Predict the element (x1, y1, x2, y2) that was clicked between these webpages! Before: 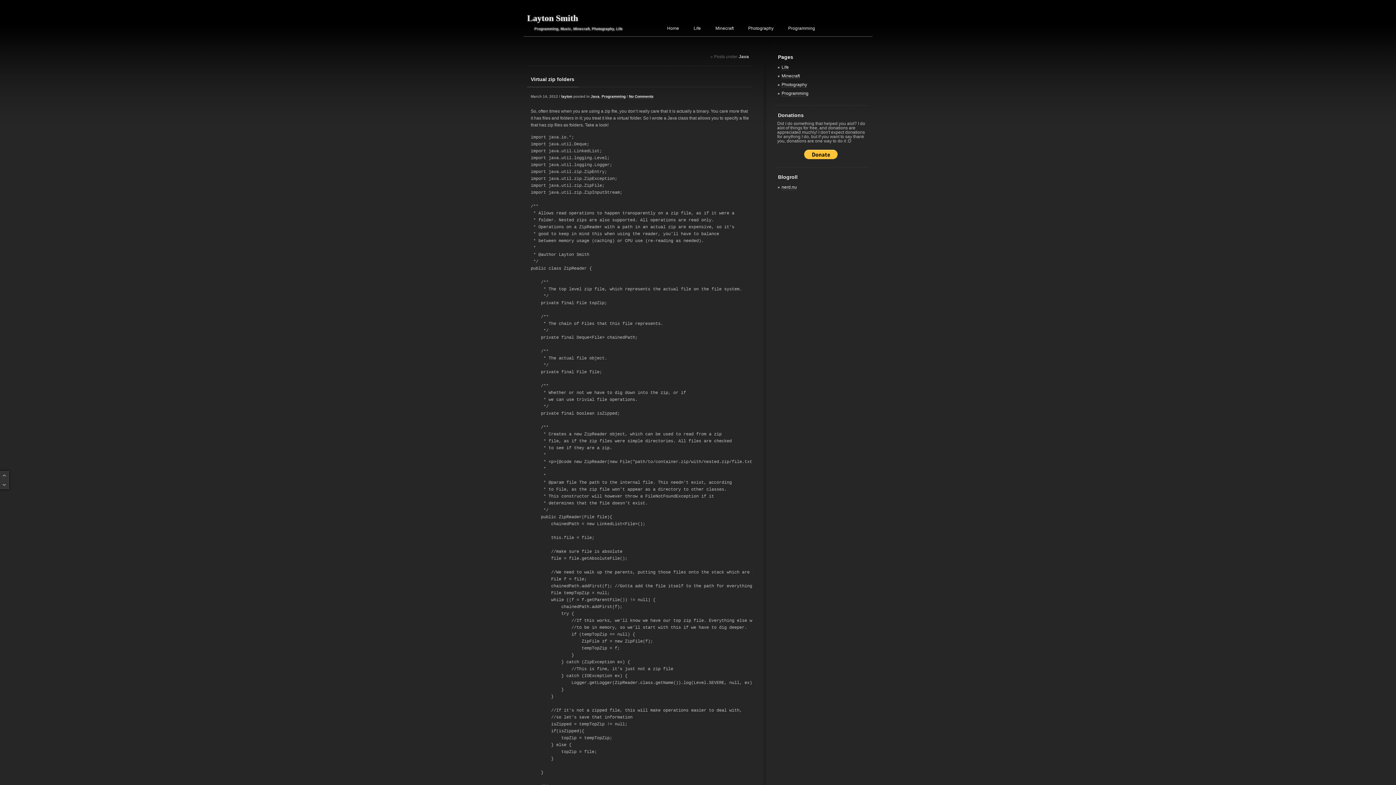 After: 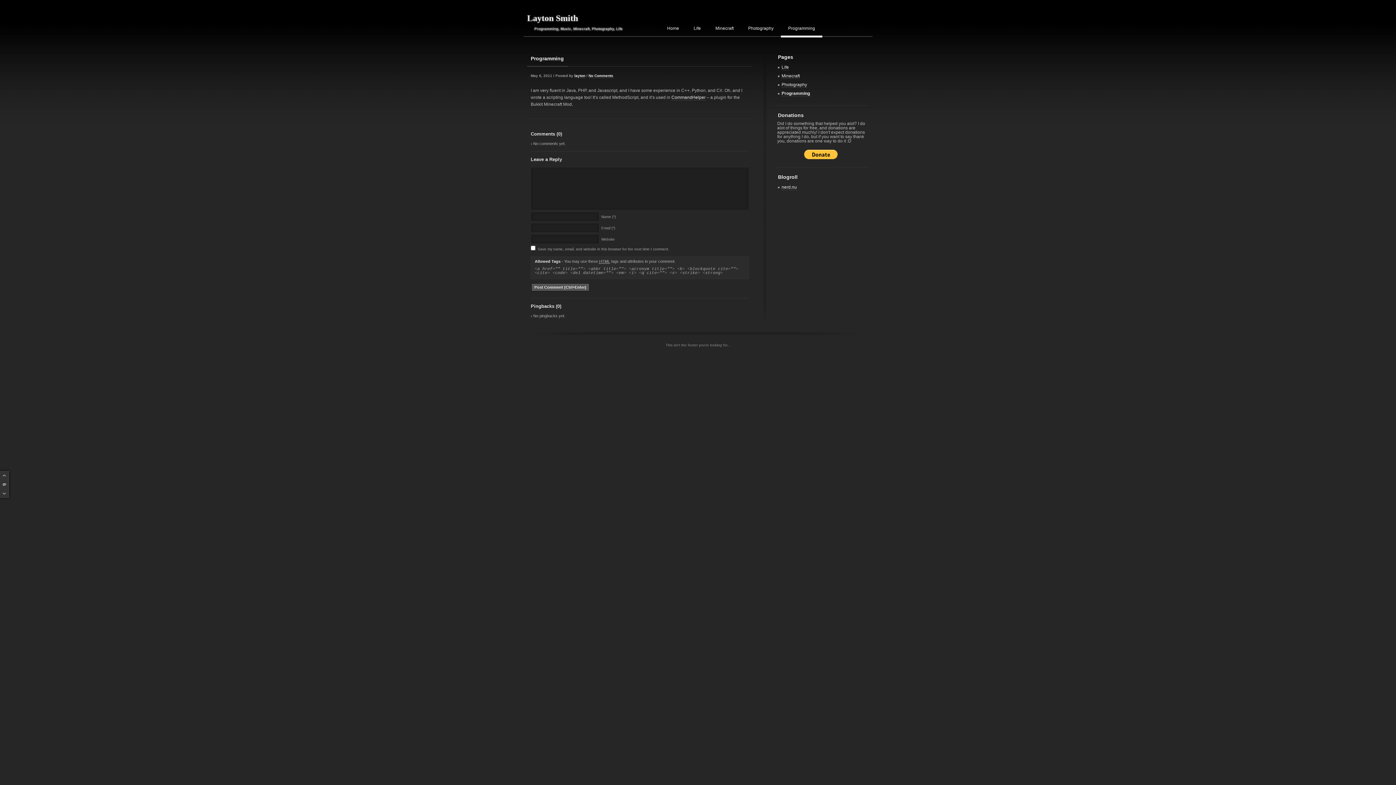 Action: bbox: (781, 90, 808, 96) label: Programming